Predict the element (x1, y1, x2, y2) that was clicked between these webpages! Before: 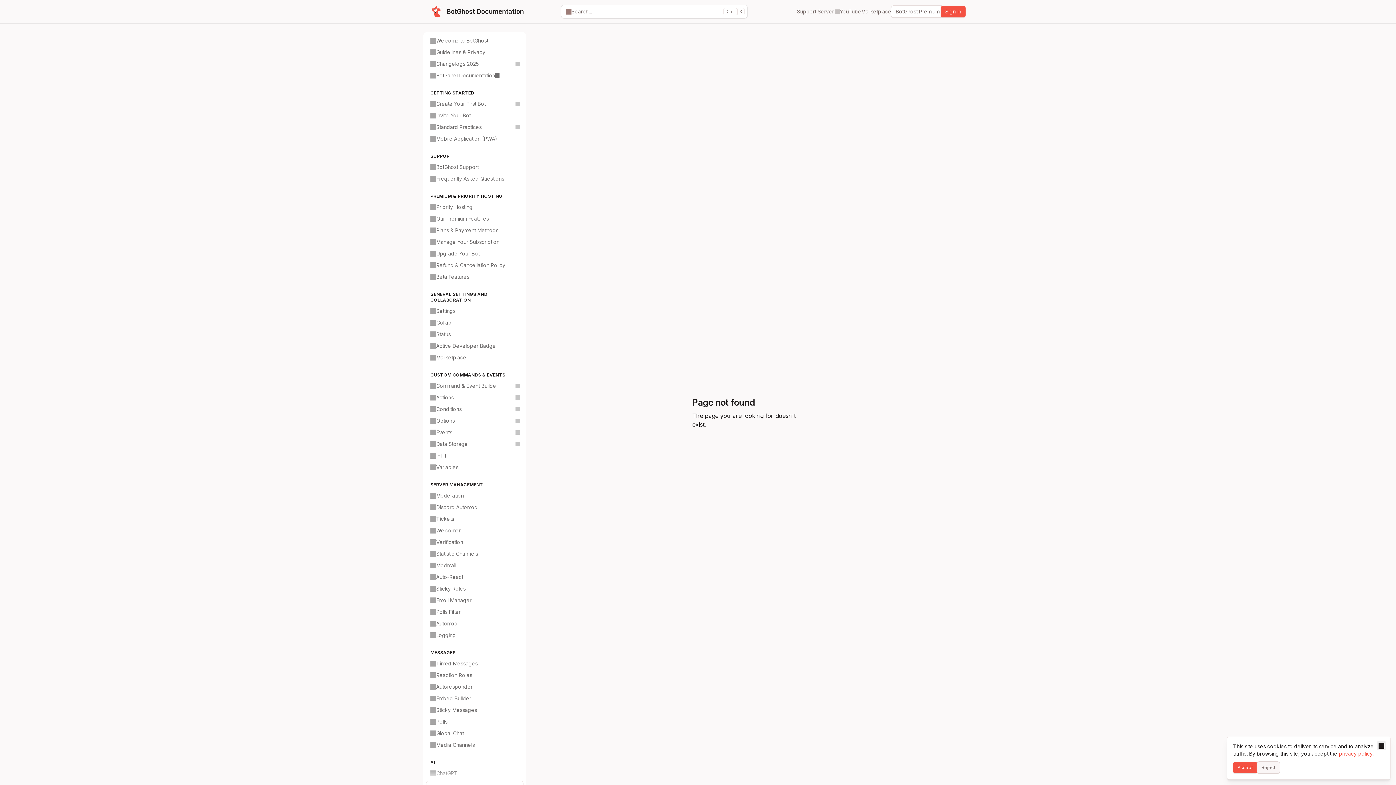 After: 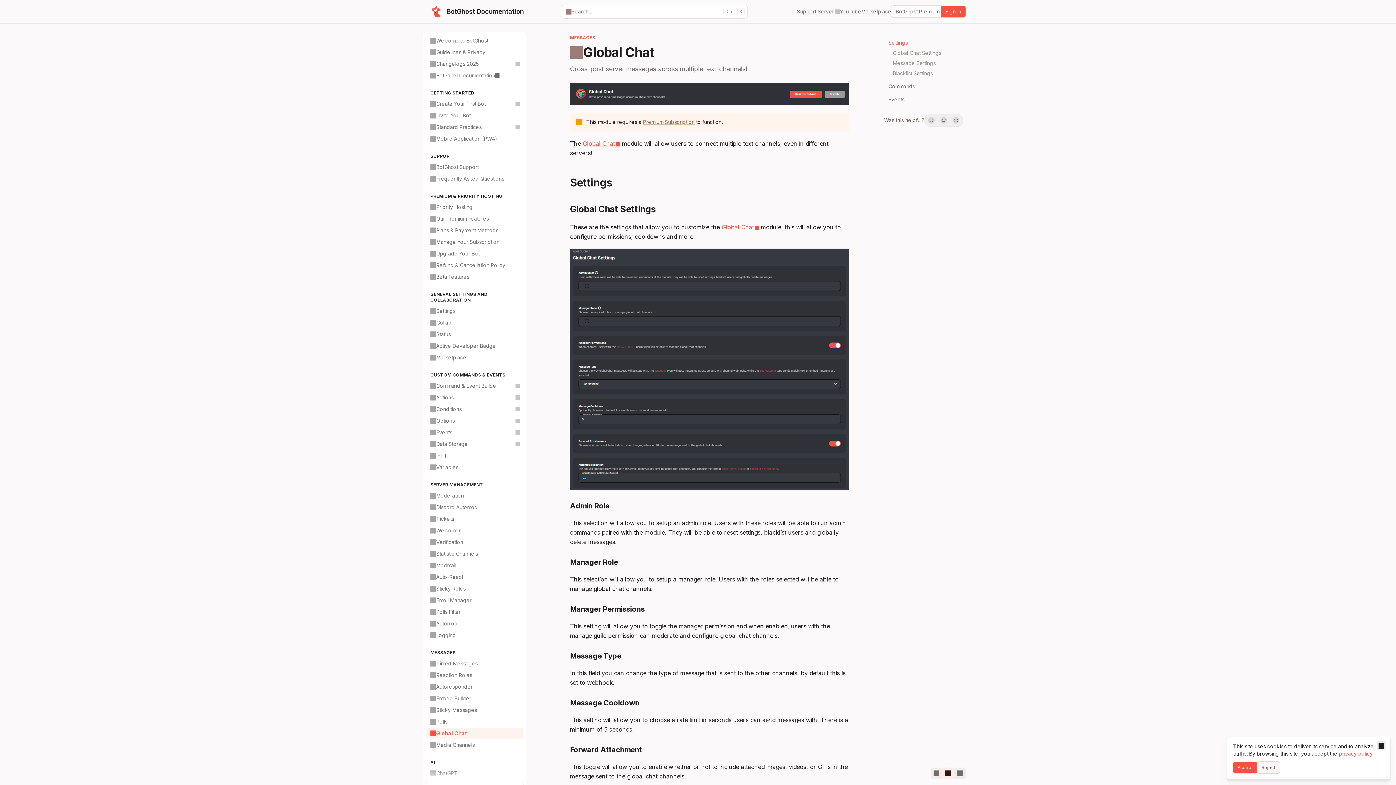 Action: label: Global Chat bbox: (426, 728, 523, 739)